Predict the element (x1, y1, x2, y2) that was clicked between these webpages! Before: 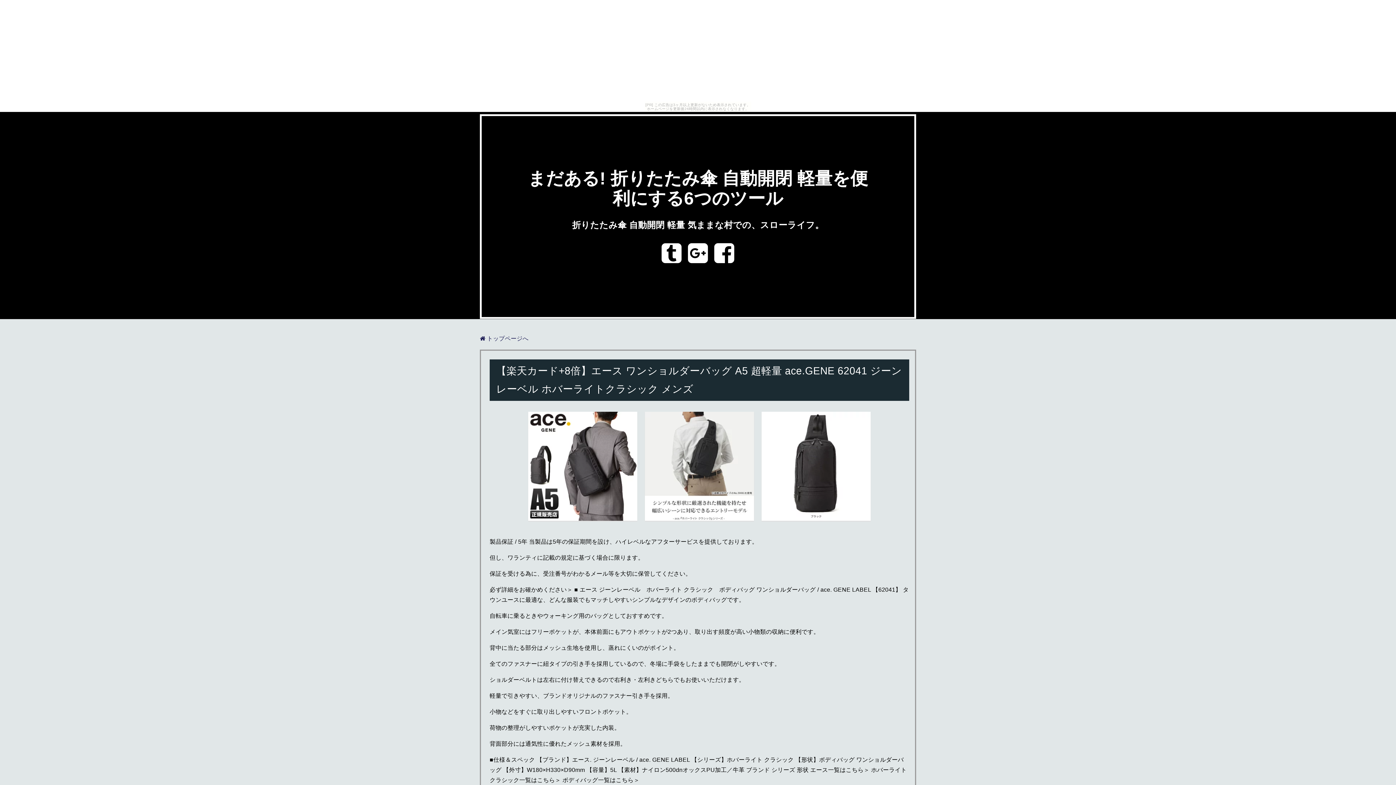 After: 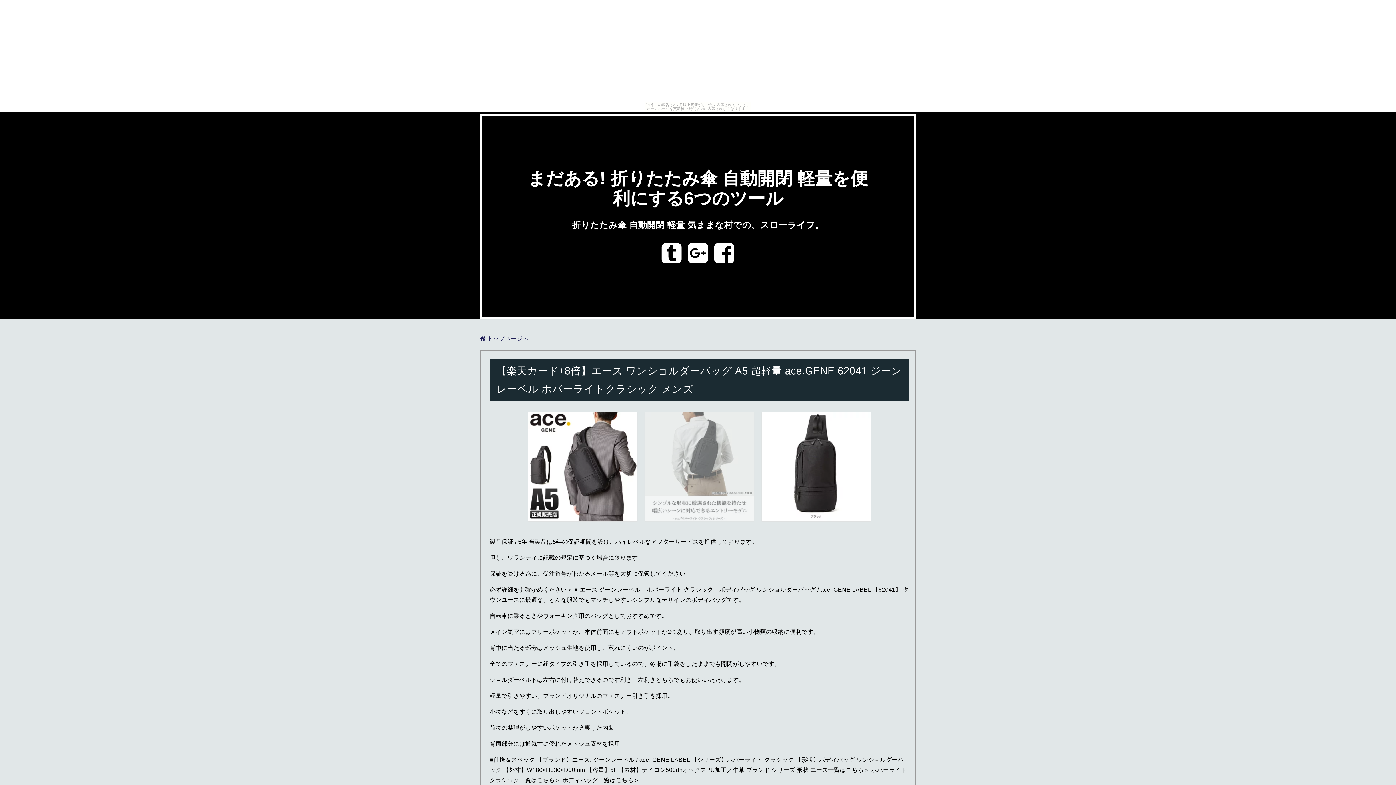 Action: bbox: (645, 512, 754, 518)